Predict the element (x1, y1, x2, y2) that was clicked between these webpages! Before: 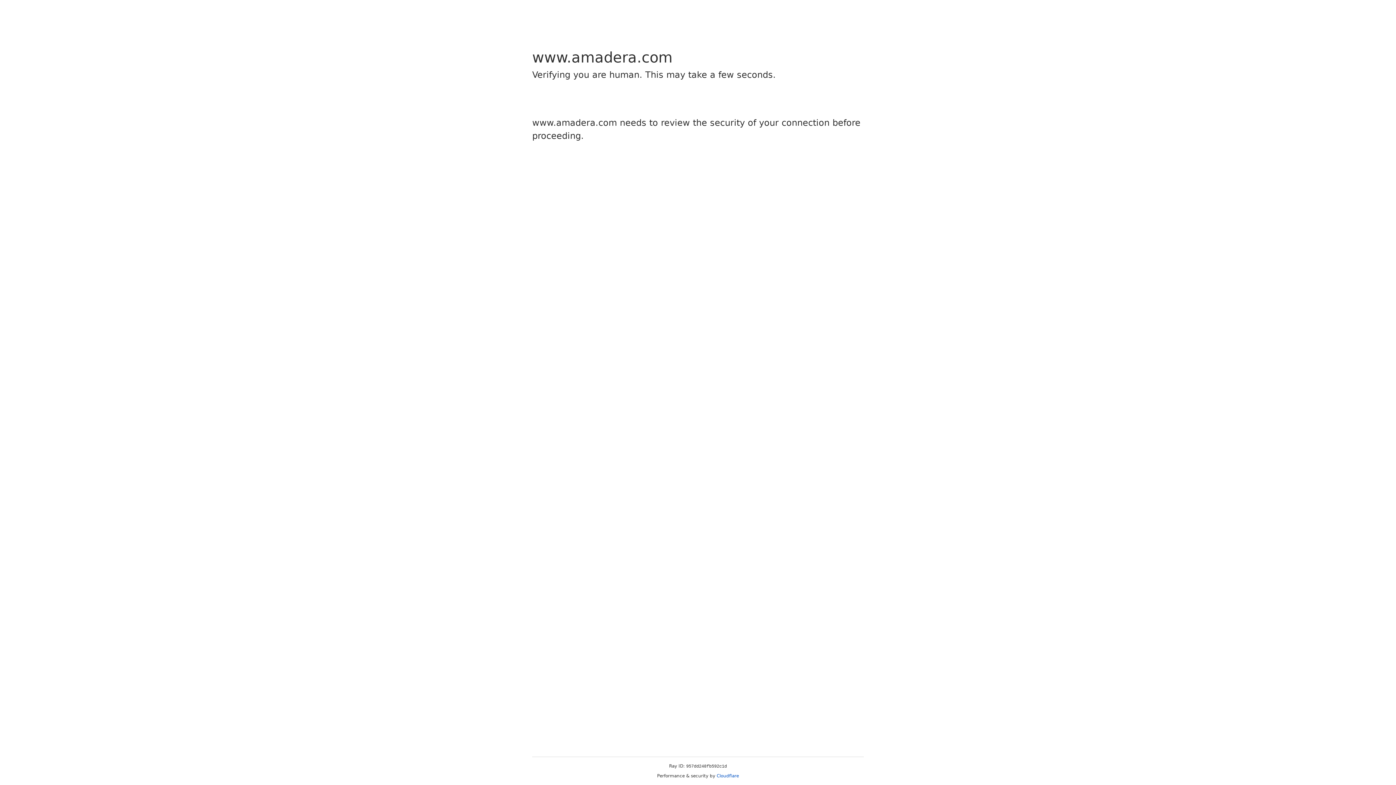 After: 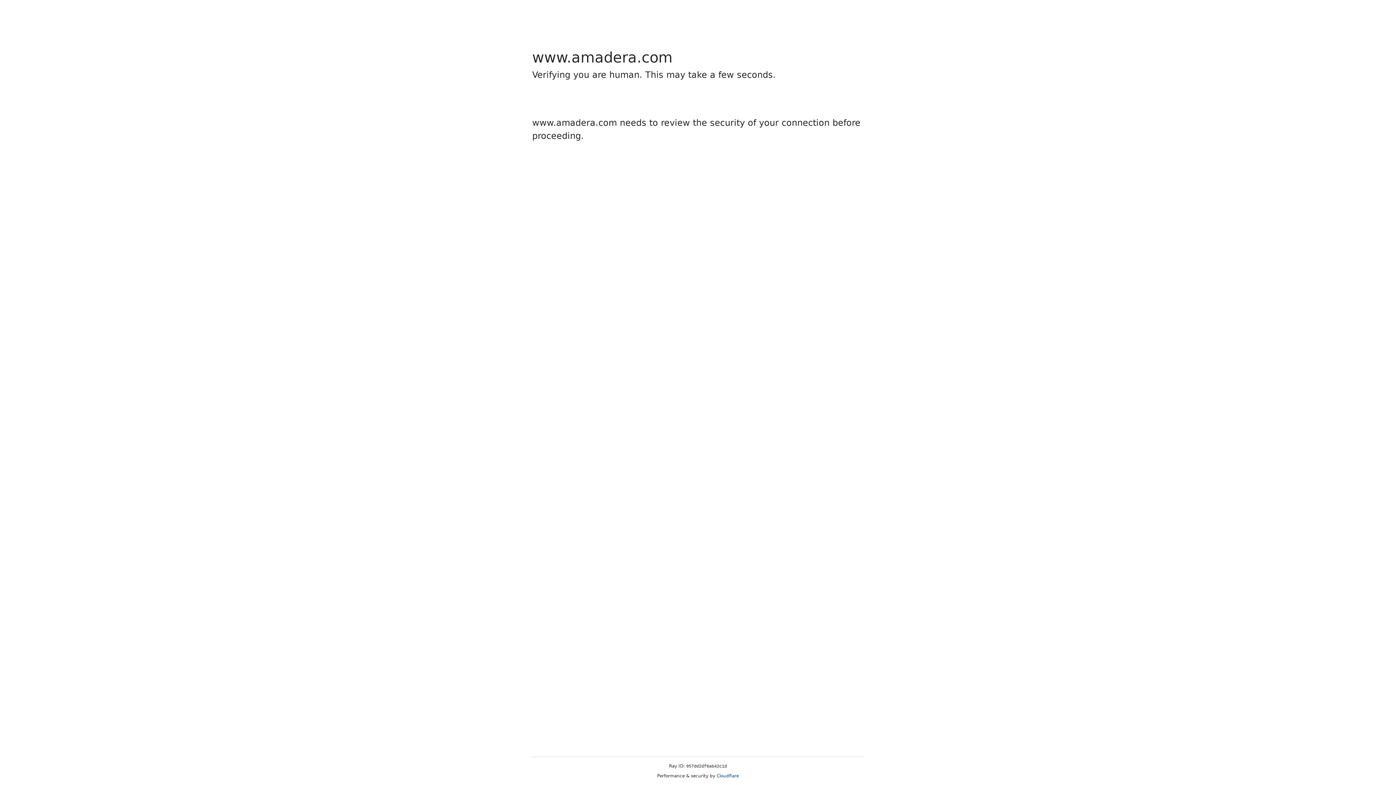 Action: label: Cloudflare bbox: (716, 773, 739, 778)